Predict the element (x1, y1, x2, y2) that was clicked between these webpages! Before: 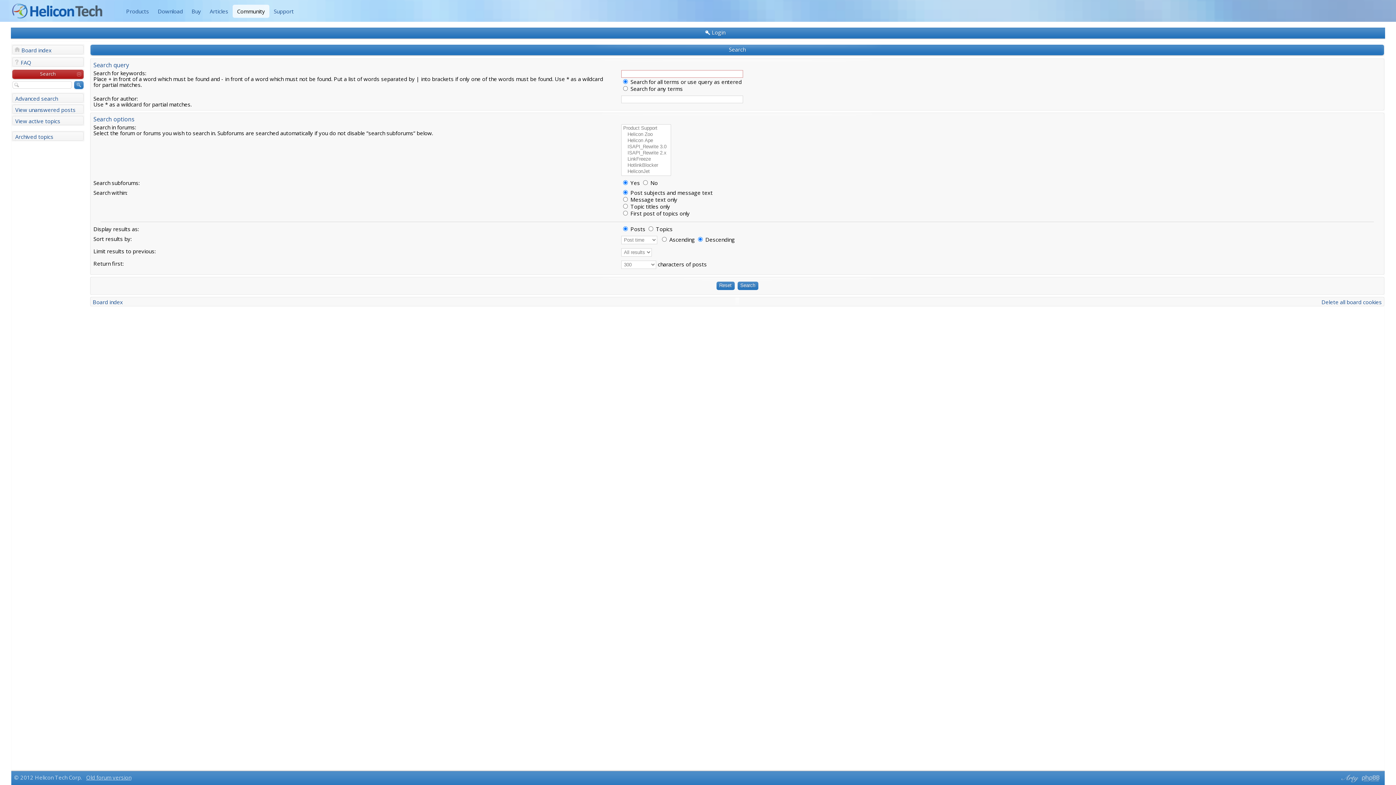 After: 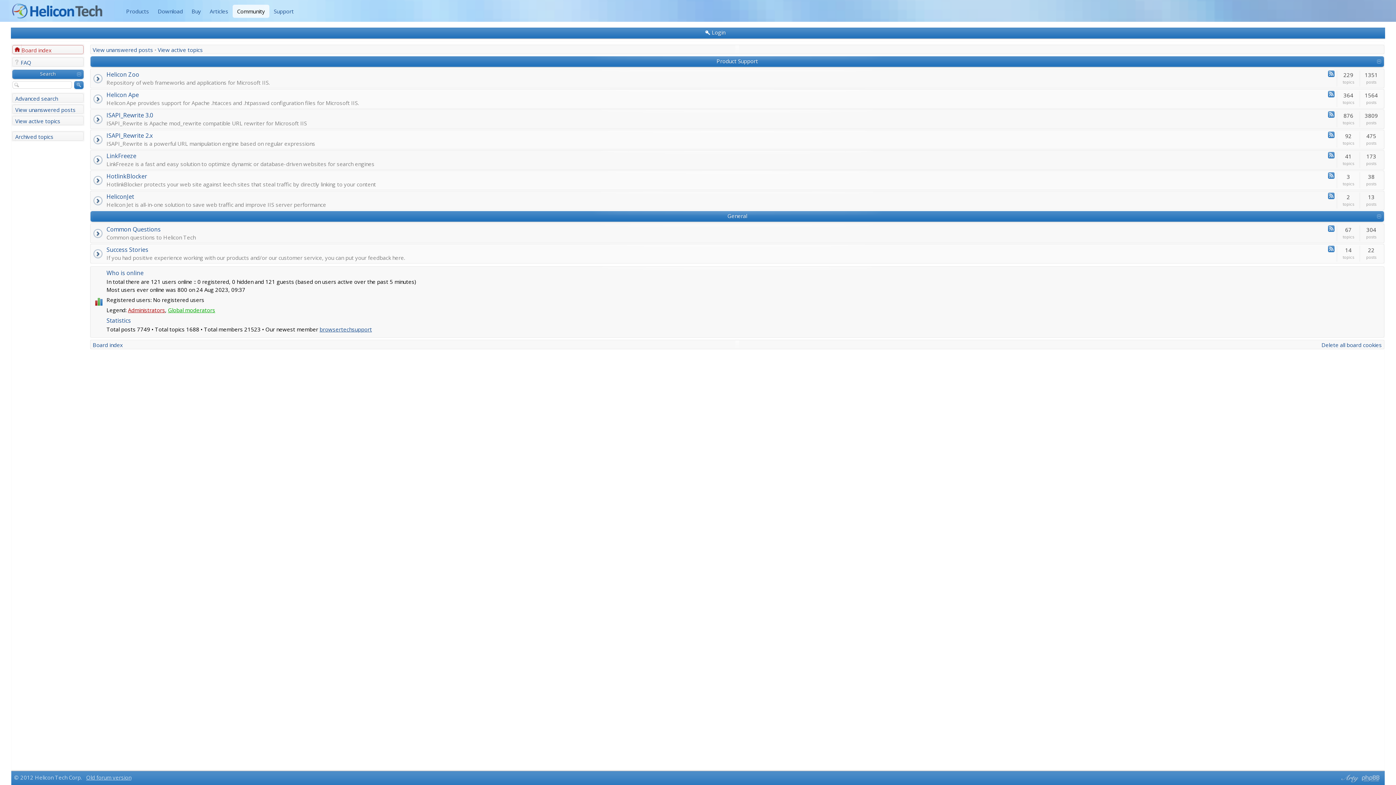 Action: bbox: (232, 4, 269, 17) label: Community